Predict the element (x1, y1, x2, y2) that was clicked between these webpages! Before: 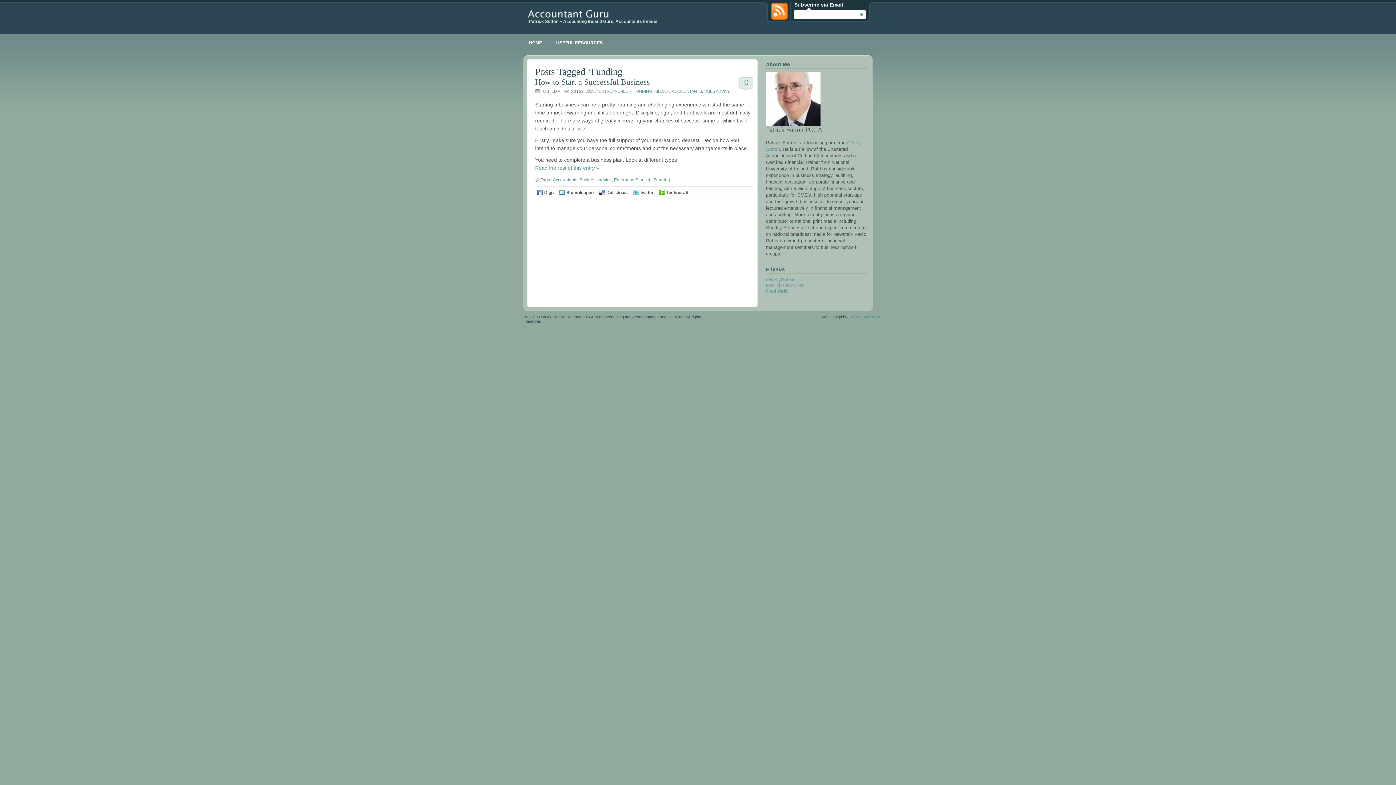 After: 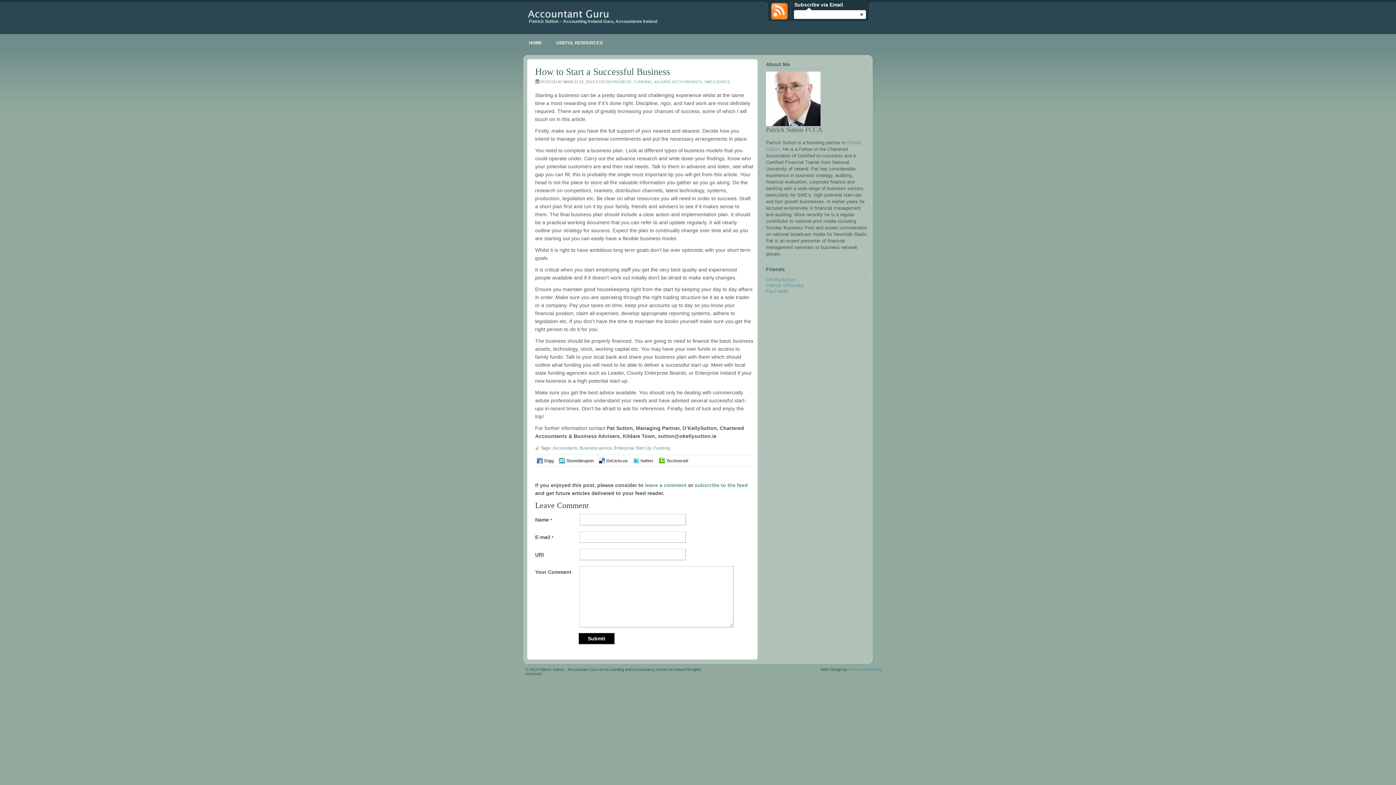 Action: label: 0 bbox: (744, 77, 748, 86)